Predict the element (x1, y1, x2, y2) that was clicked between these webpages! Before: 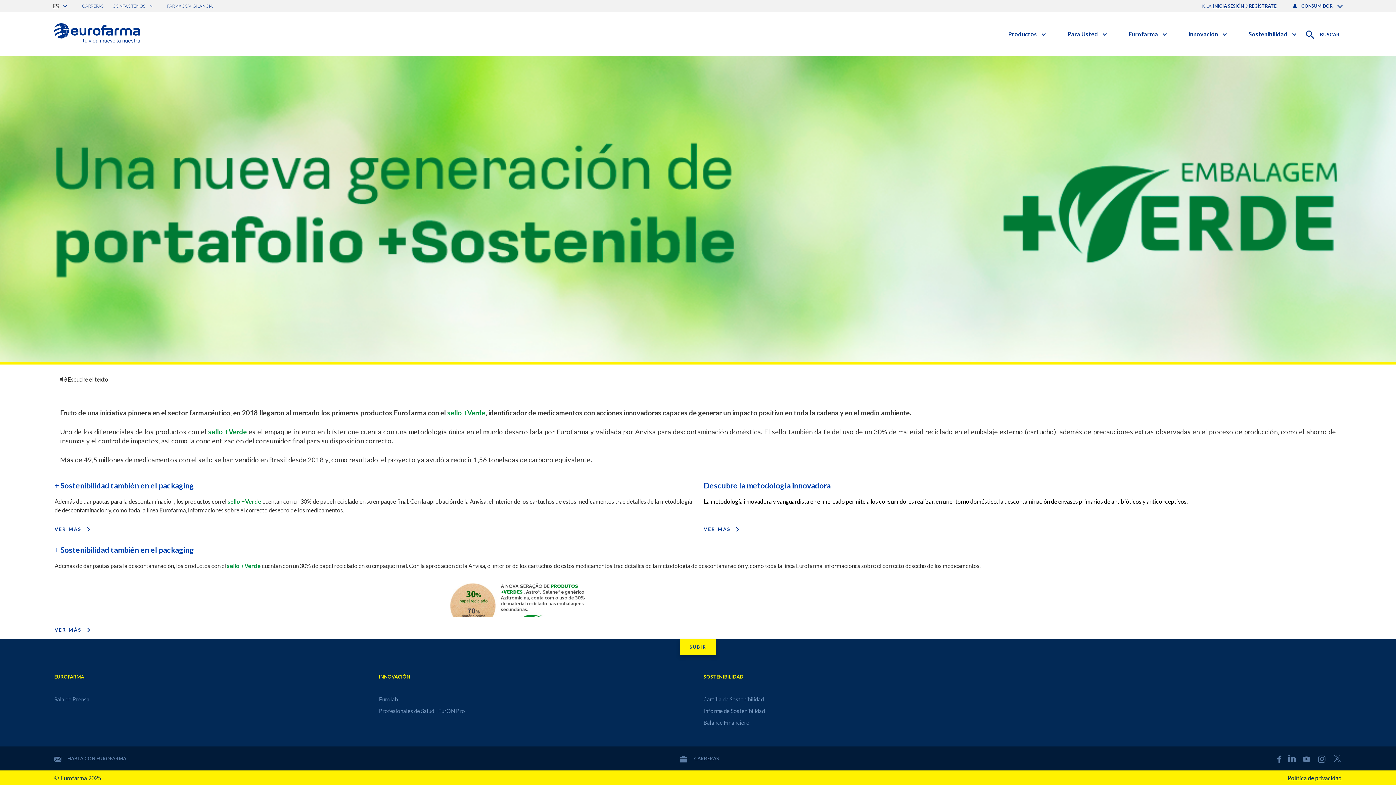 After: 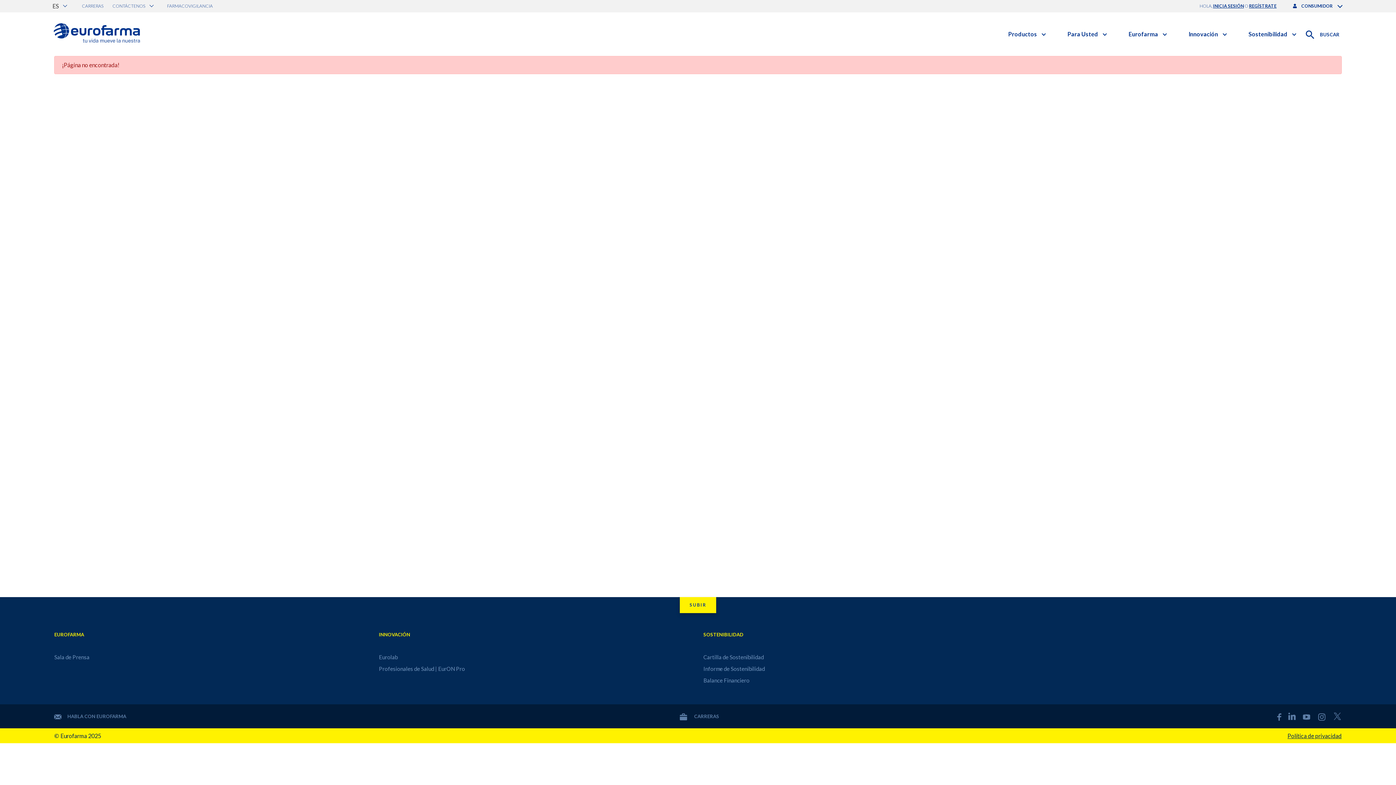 Action: bbox: (703, 693, 1017, 705) label: Cartilla de Sostenibilidad